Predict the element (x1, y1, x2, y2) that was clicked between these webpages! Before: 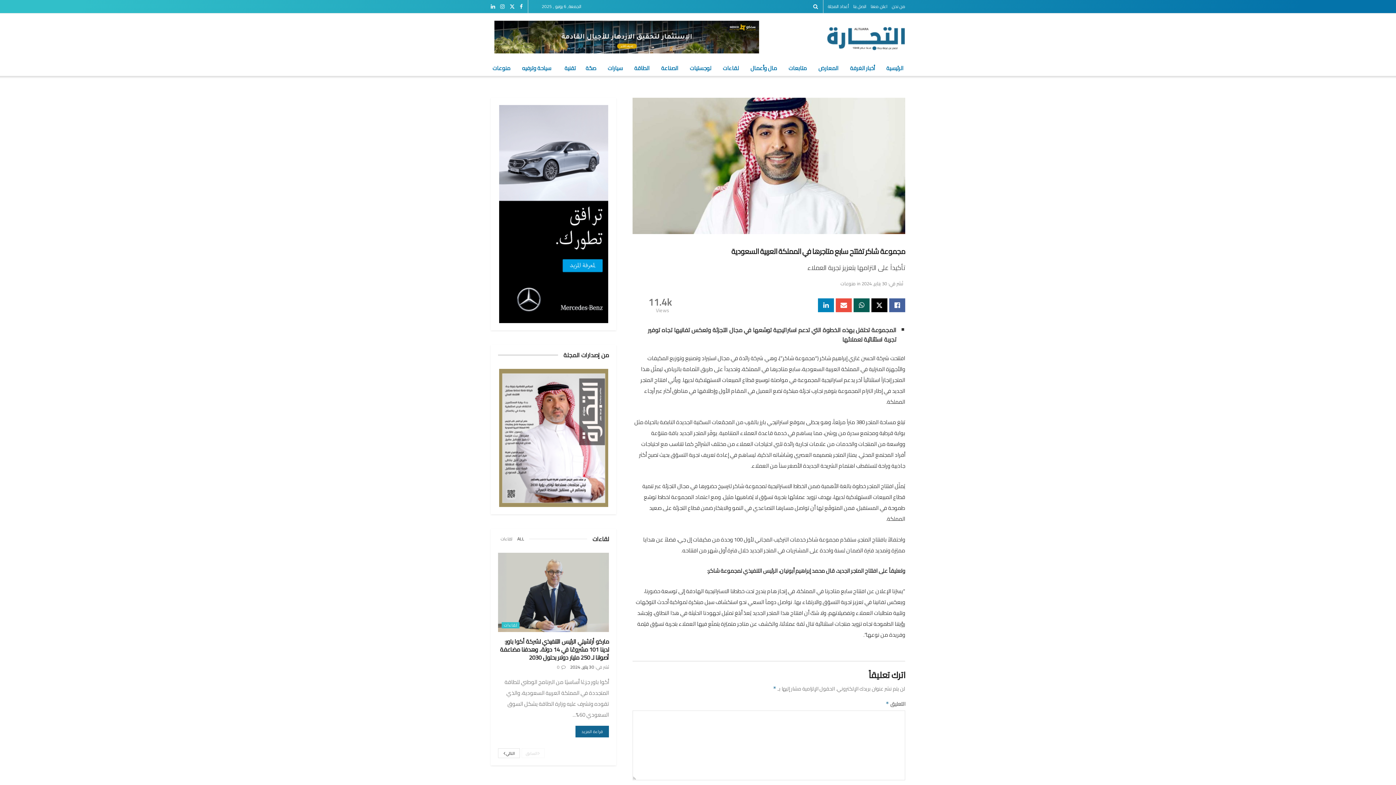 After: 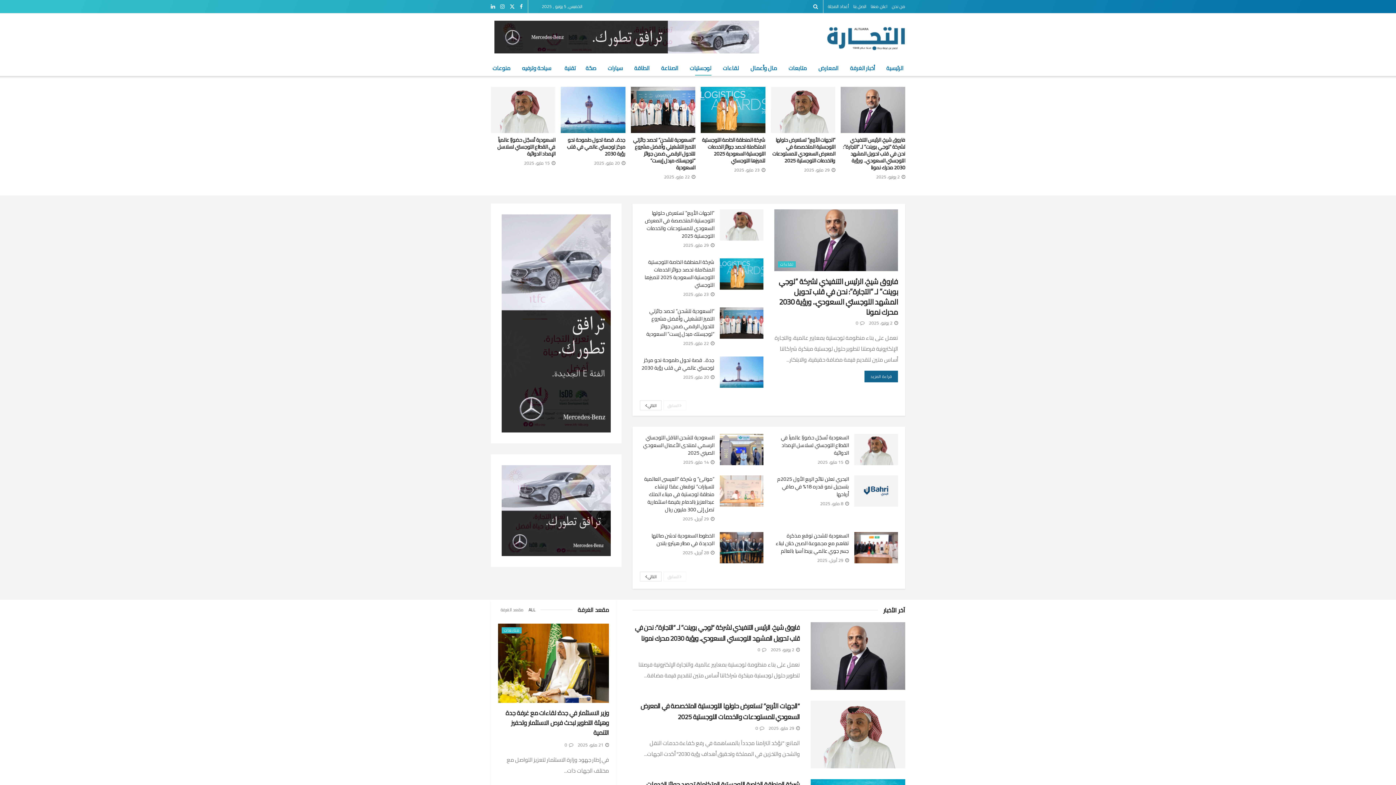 Action: label: لوجستيات bbox: (690, 60, 711, 75)